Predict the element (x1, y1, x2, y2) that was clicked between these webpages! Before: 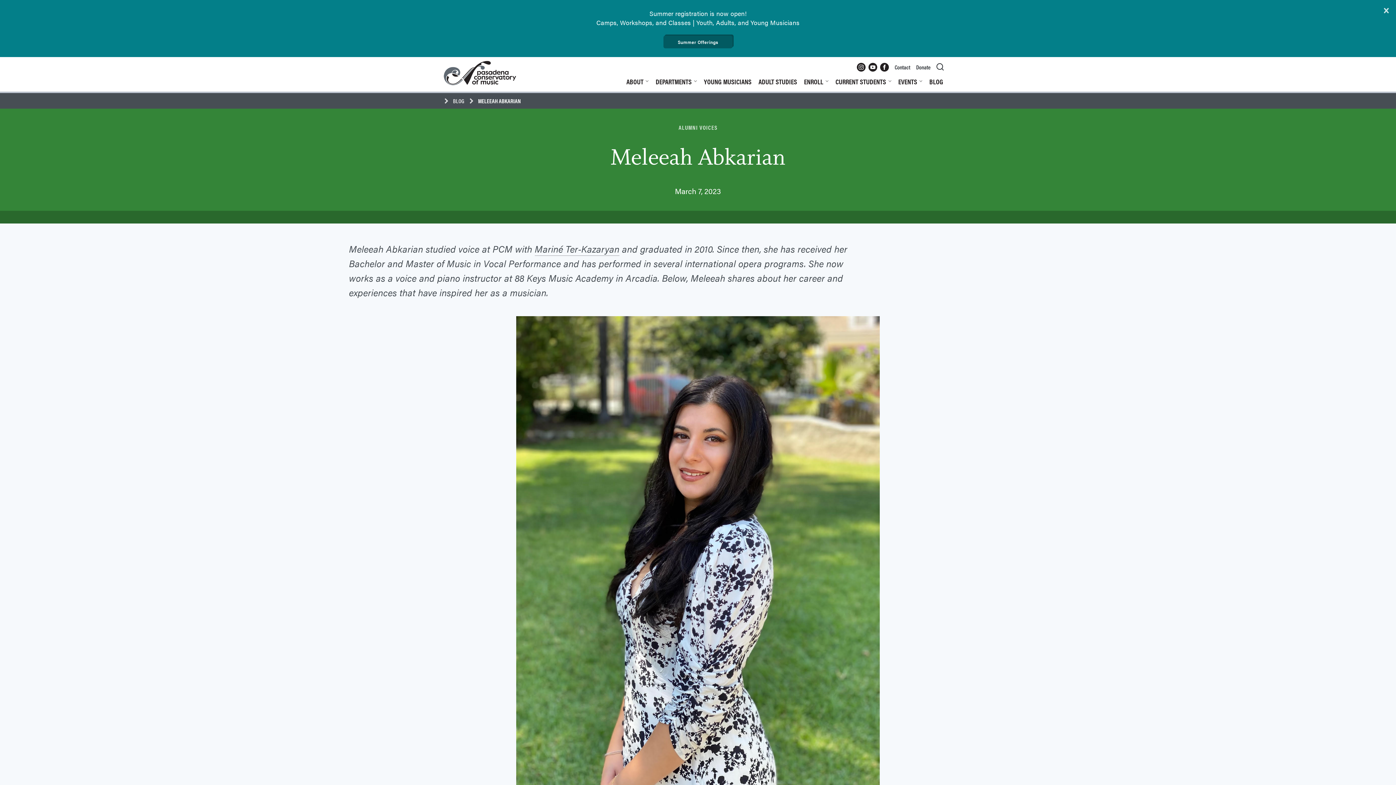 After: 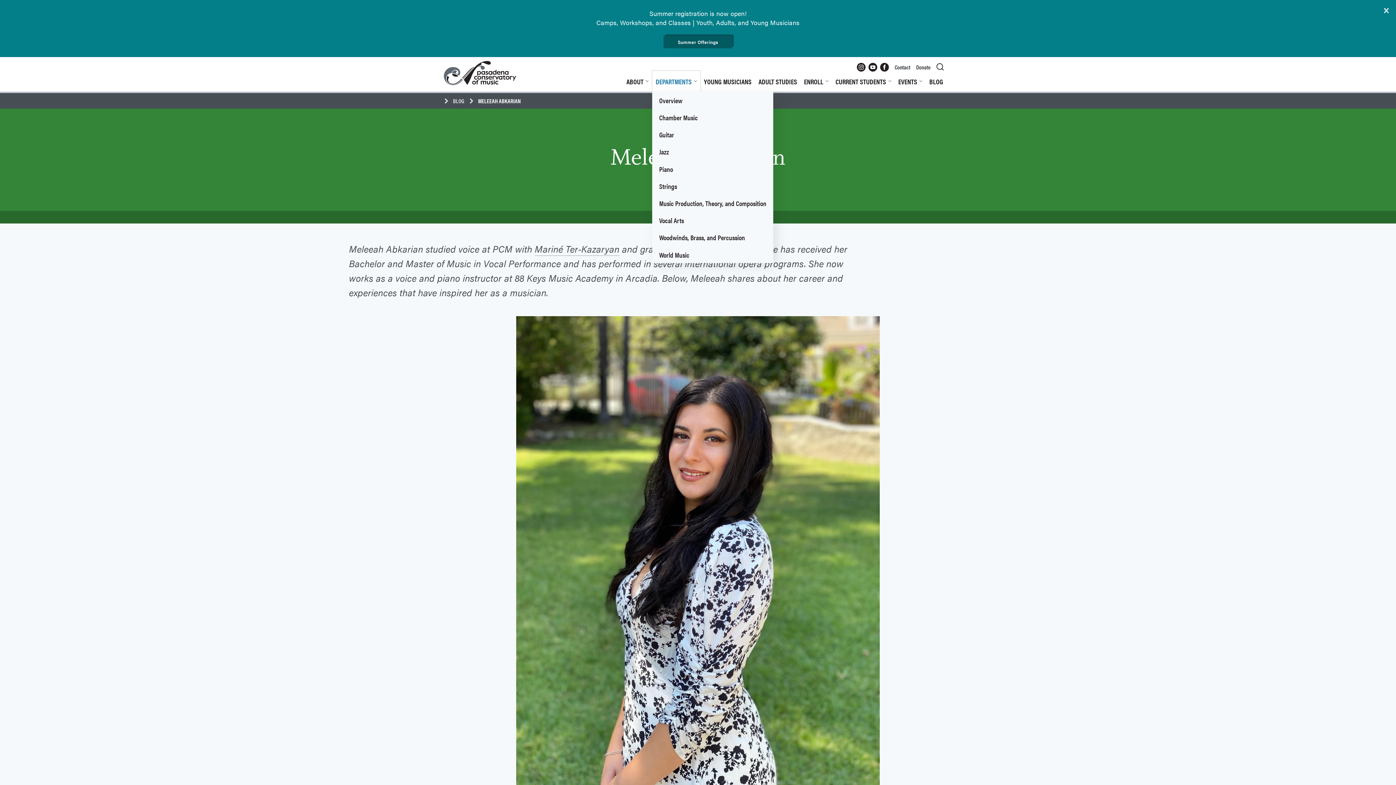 Action: label: DEPARTMENTS bbox: (652, 71, 700, 91)